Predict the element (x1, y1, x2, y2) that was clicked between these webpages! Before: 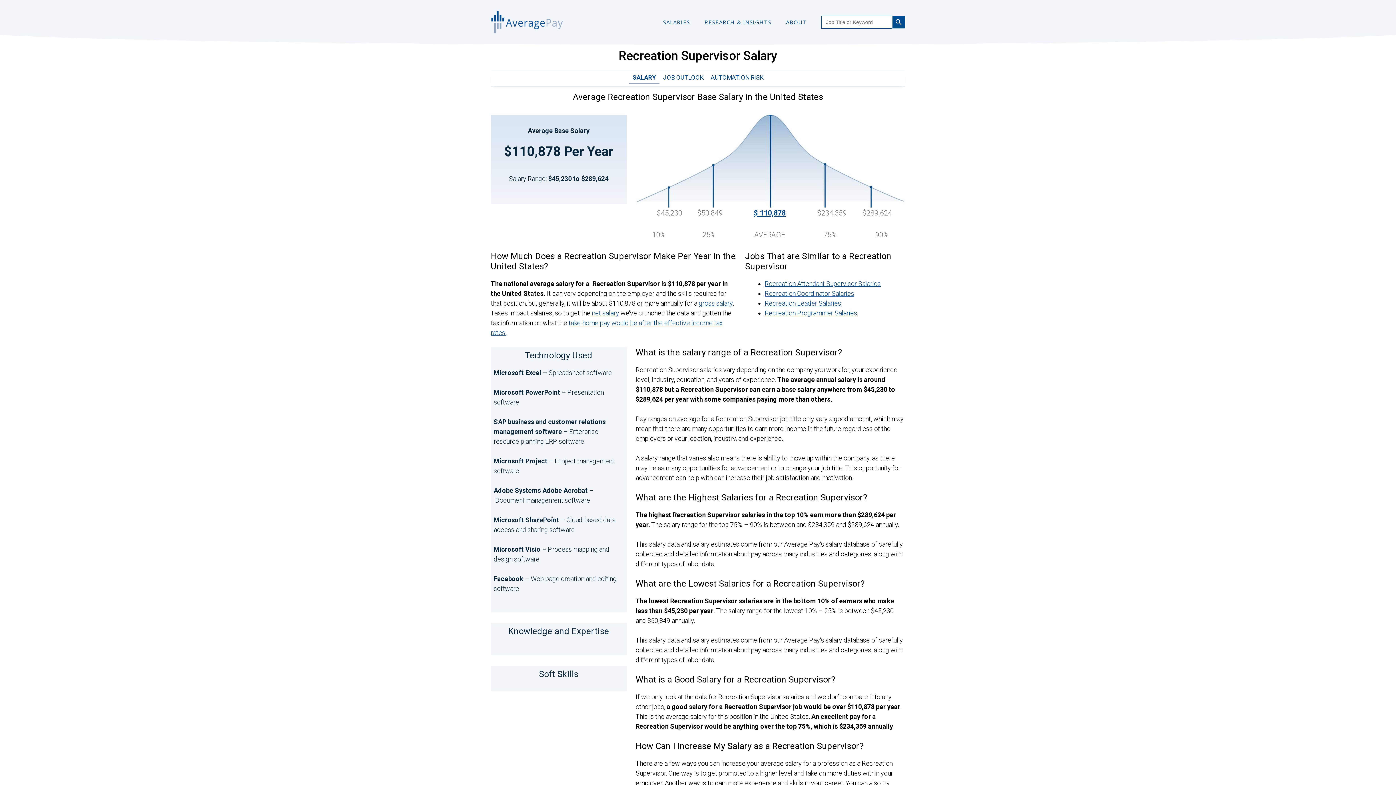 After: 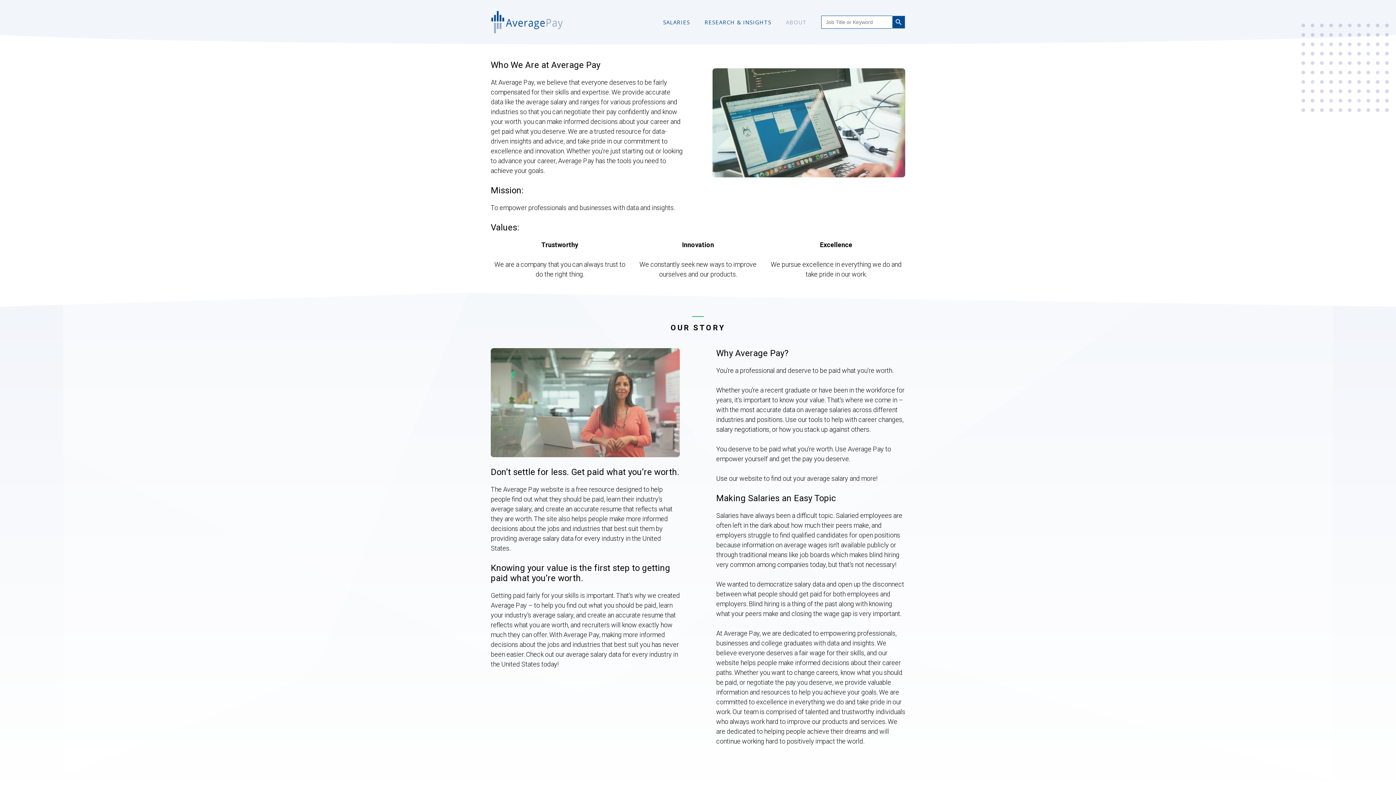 Action: label: ABOUT bbox: (778, 11, 814, 33)